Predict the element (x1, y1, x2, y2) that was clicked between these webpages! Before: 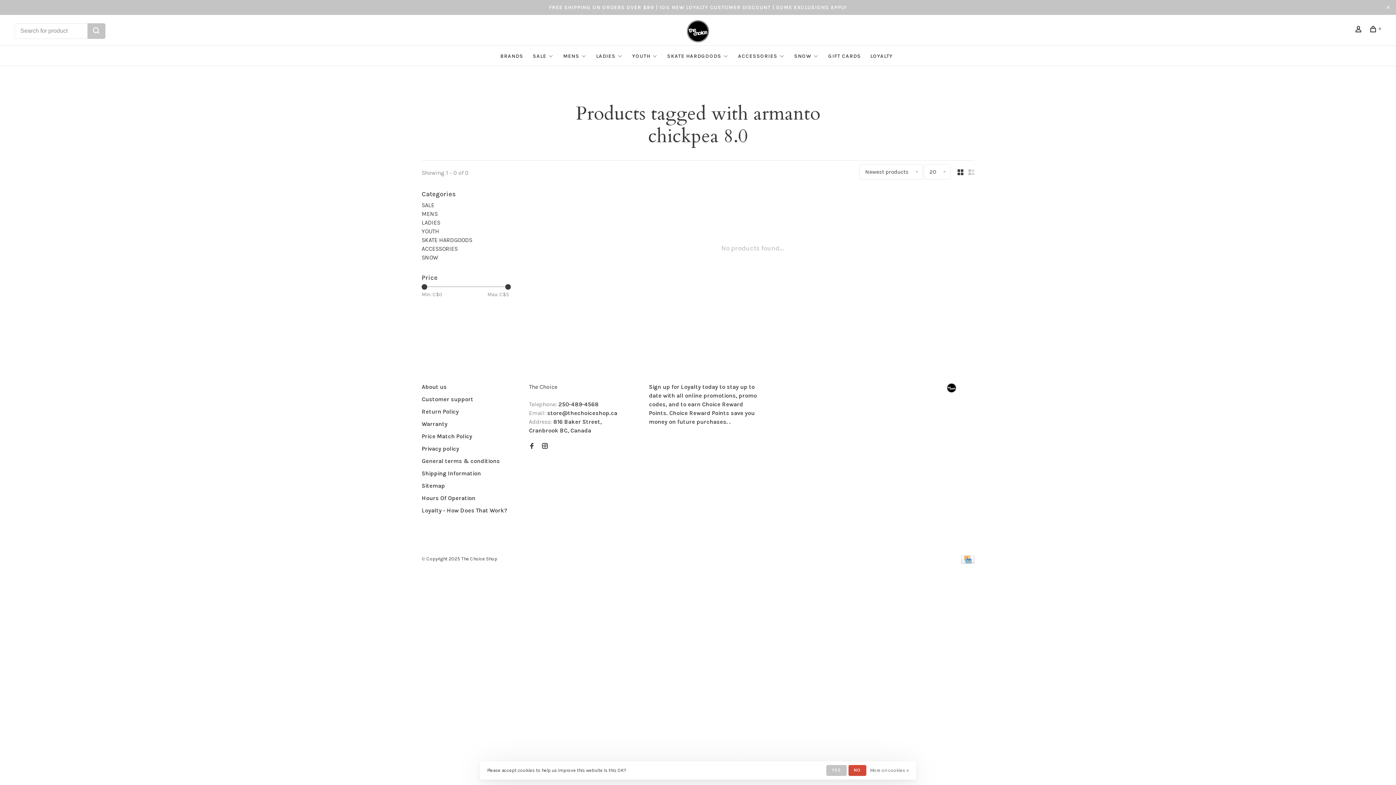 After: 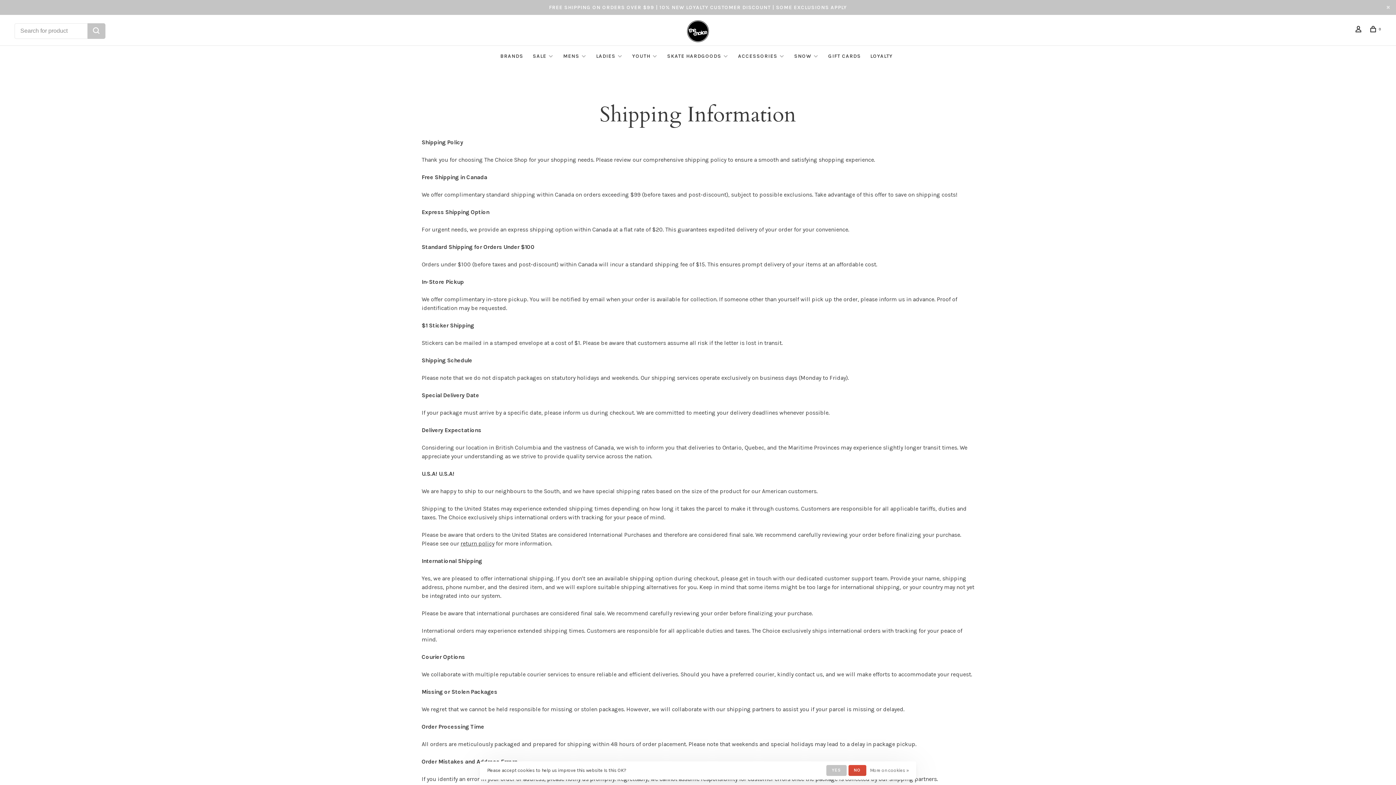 Action: bbox: (421, 470, 481, 477) label: Shipping Information